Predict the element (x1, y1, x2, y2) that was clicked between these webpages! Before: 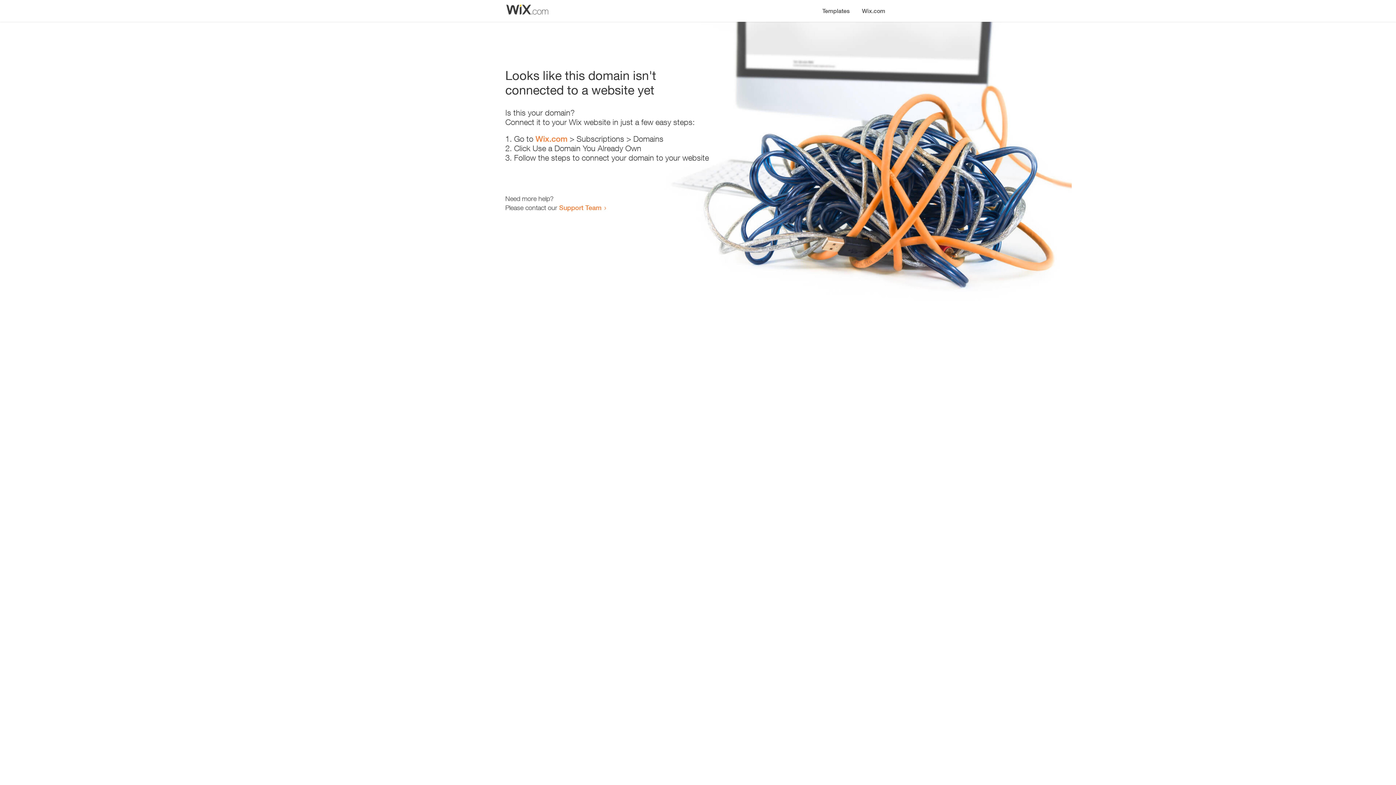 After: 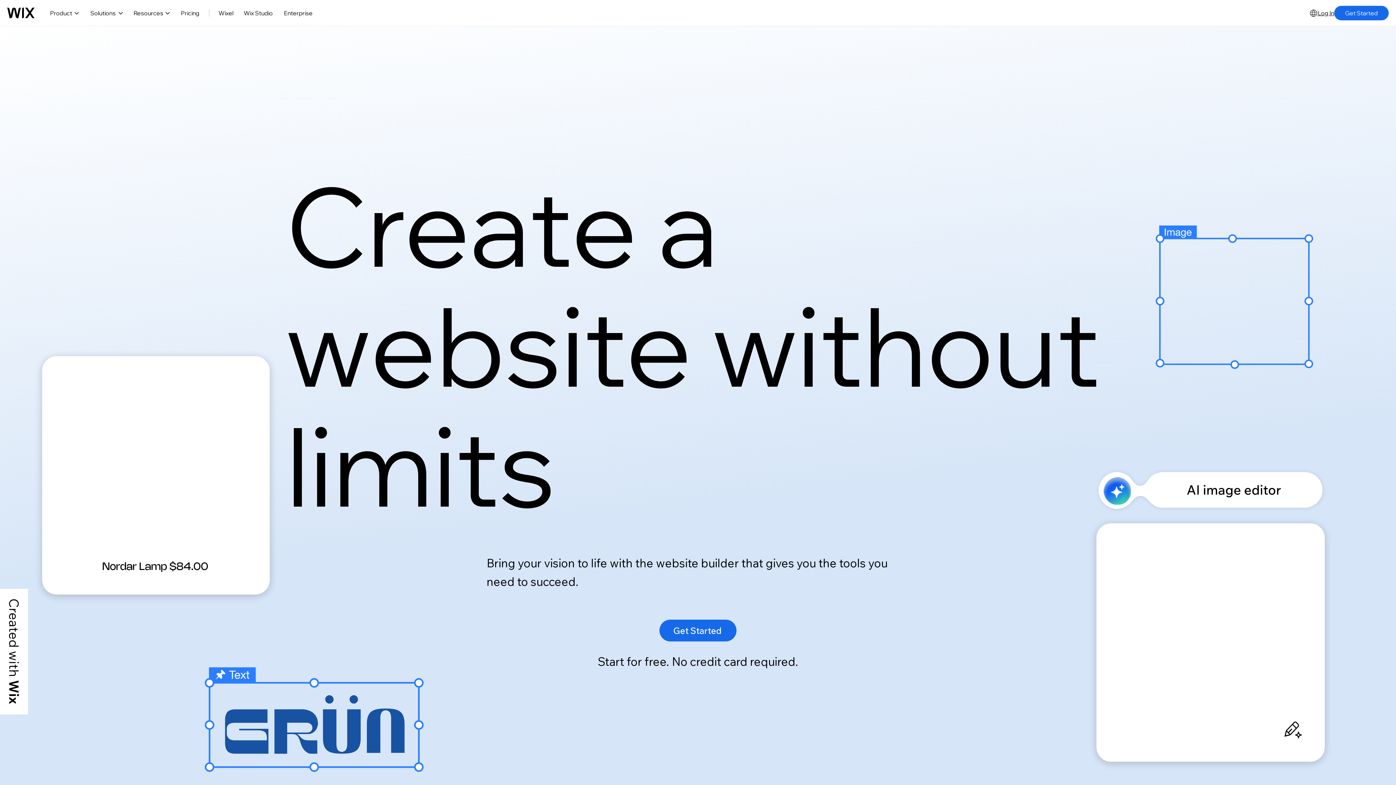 Action: label: Wix.com bbox: (856, 0, 890, 14)